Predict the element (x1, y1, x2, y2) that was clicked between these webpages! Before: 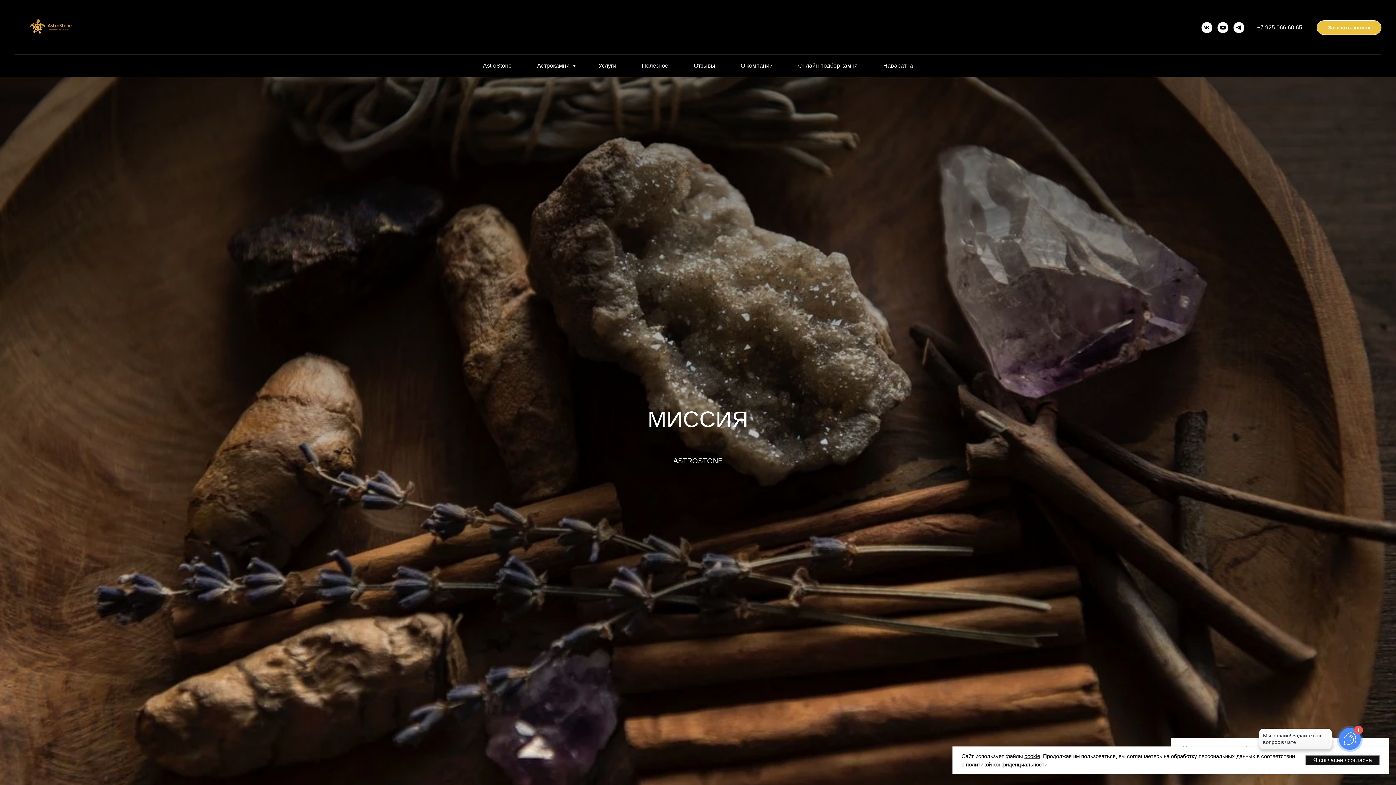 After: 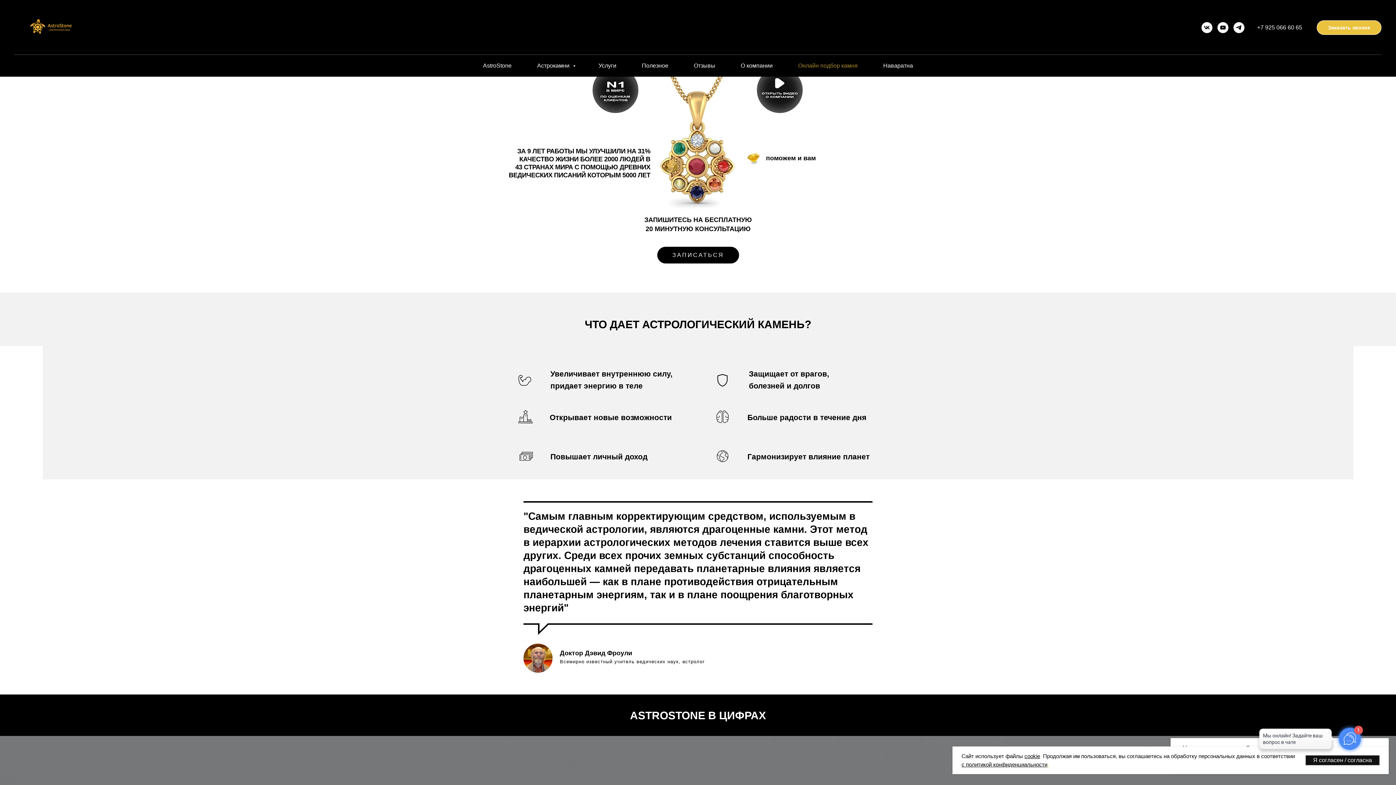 Action: bbox: (798, 62, 858, 68) label: Онлайн подбор камня